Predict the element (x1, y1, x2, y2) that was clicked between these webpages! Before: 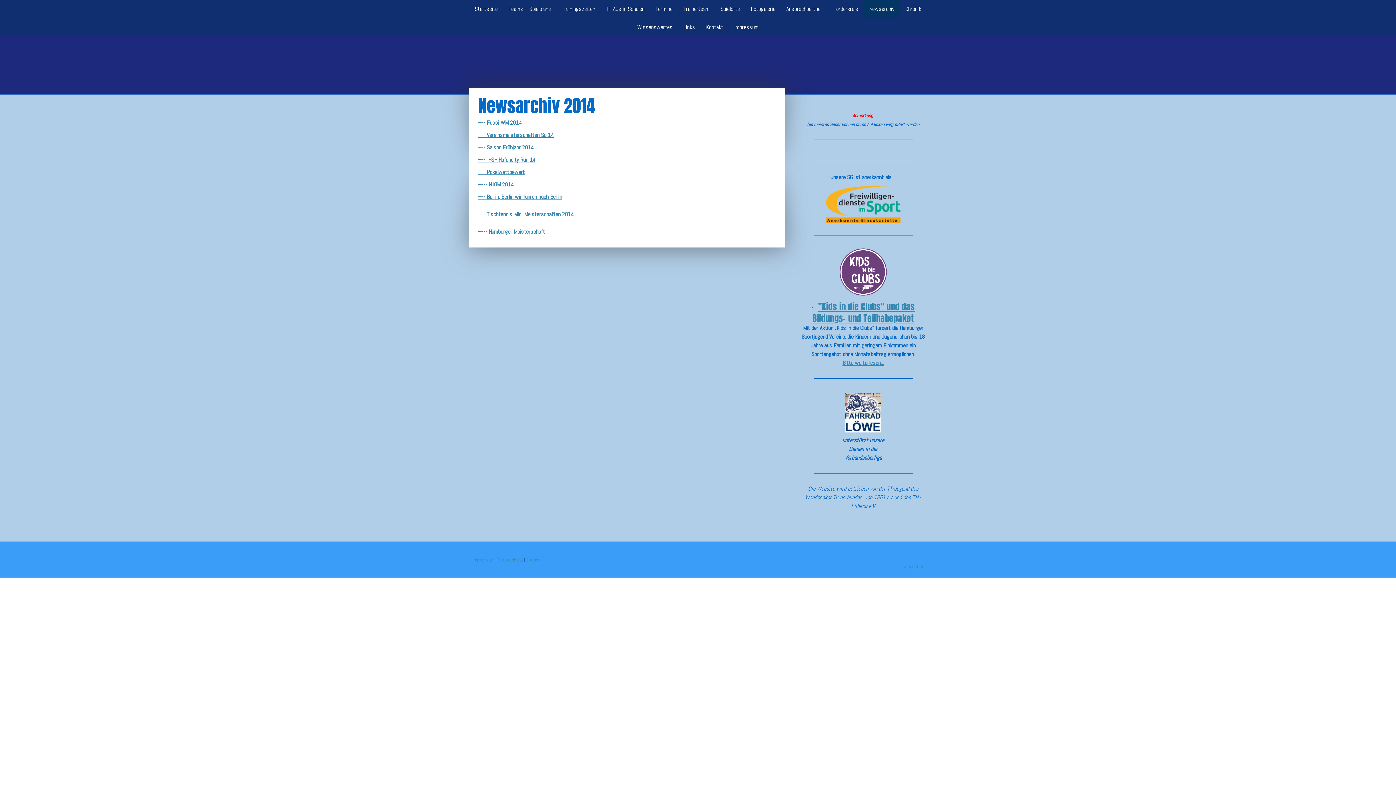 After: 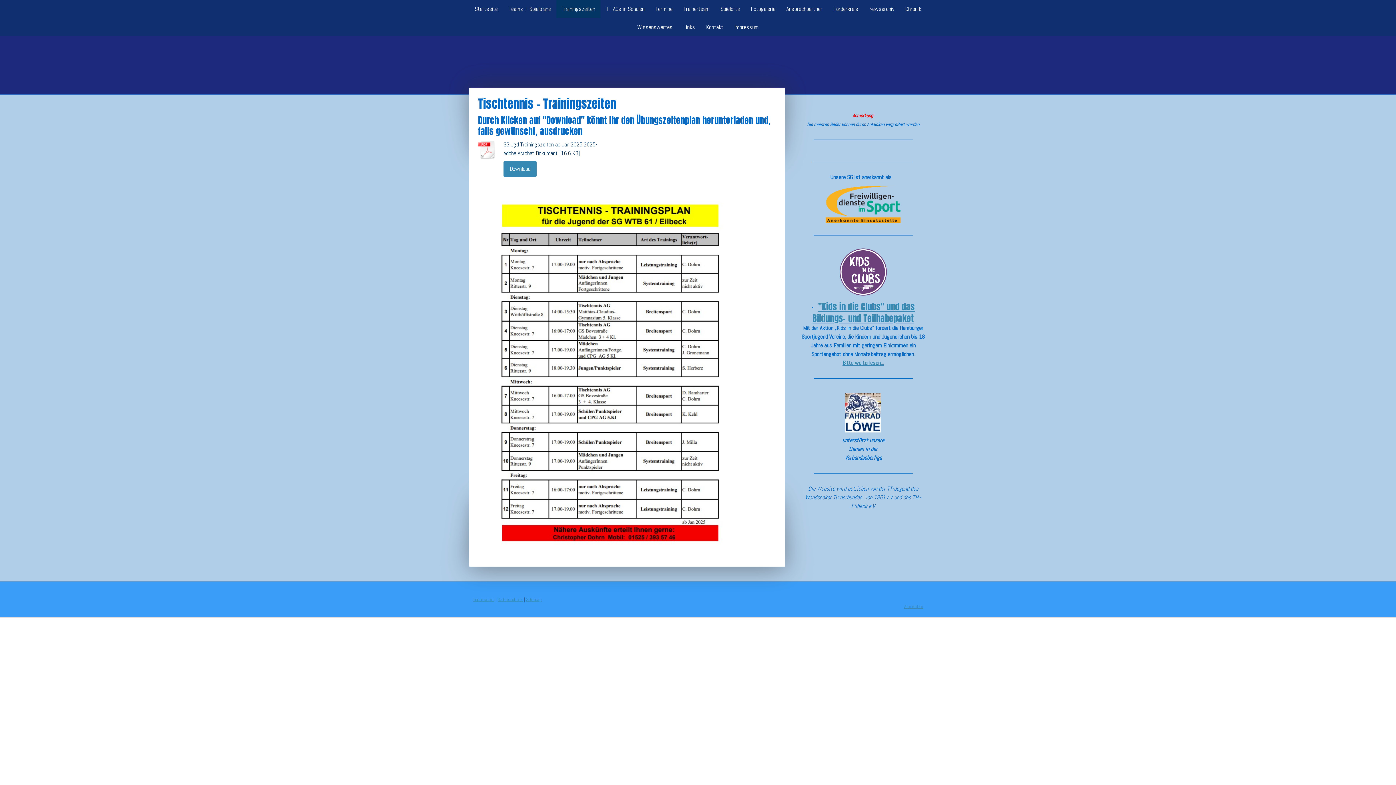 Action: label: Trainingszeiten bbox: (556, 0, 600, 18)